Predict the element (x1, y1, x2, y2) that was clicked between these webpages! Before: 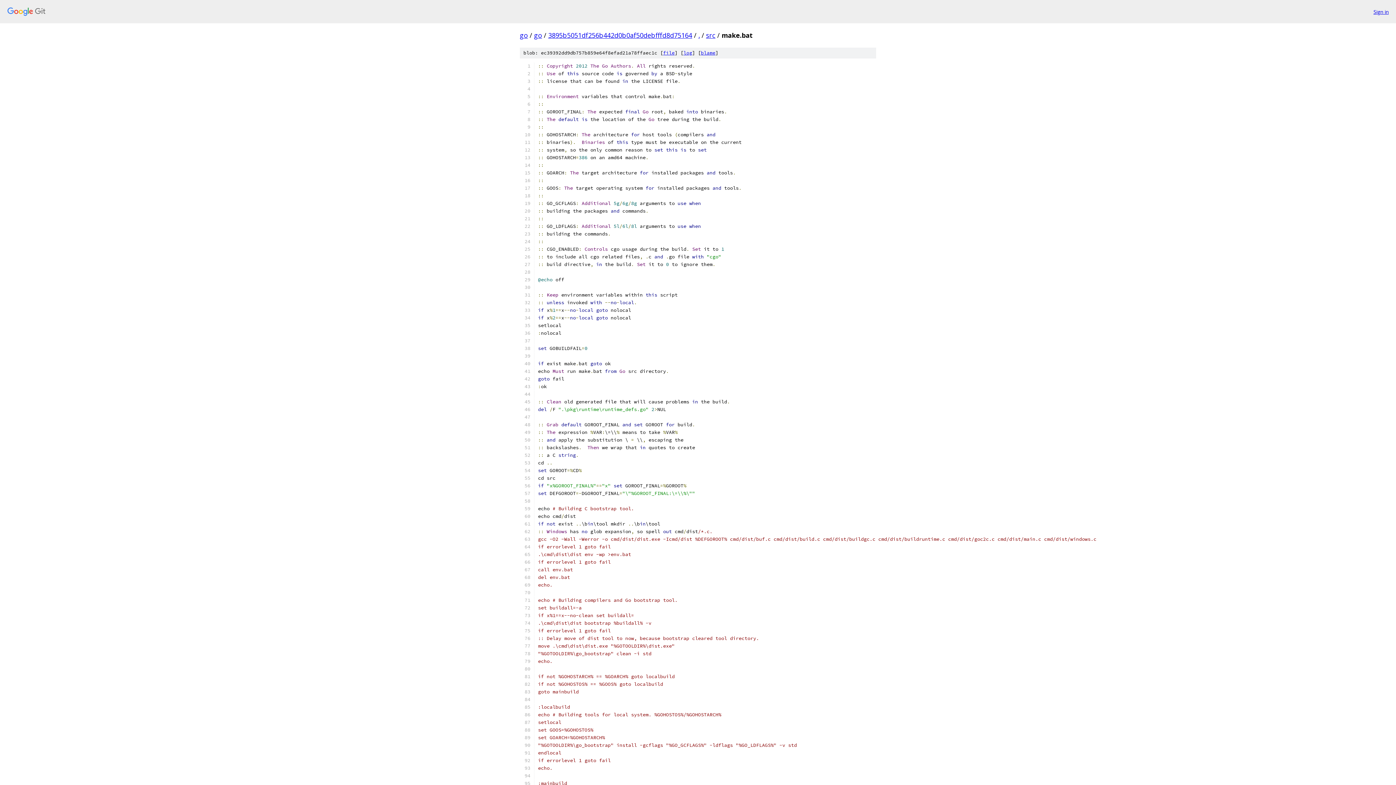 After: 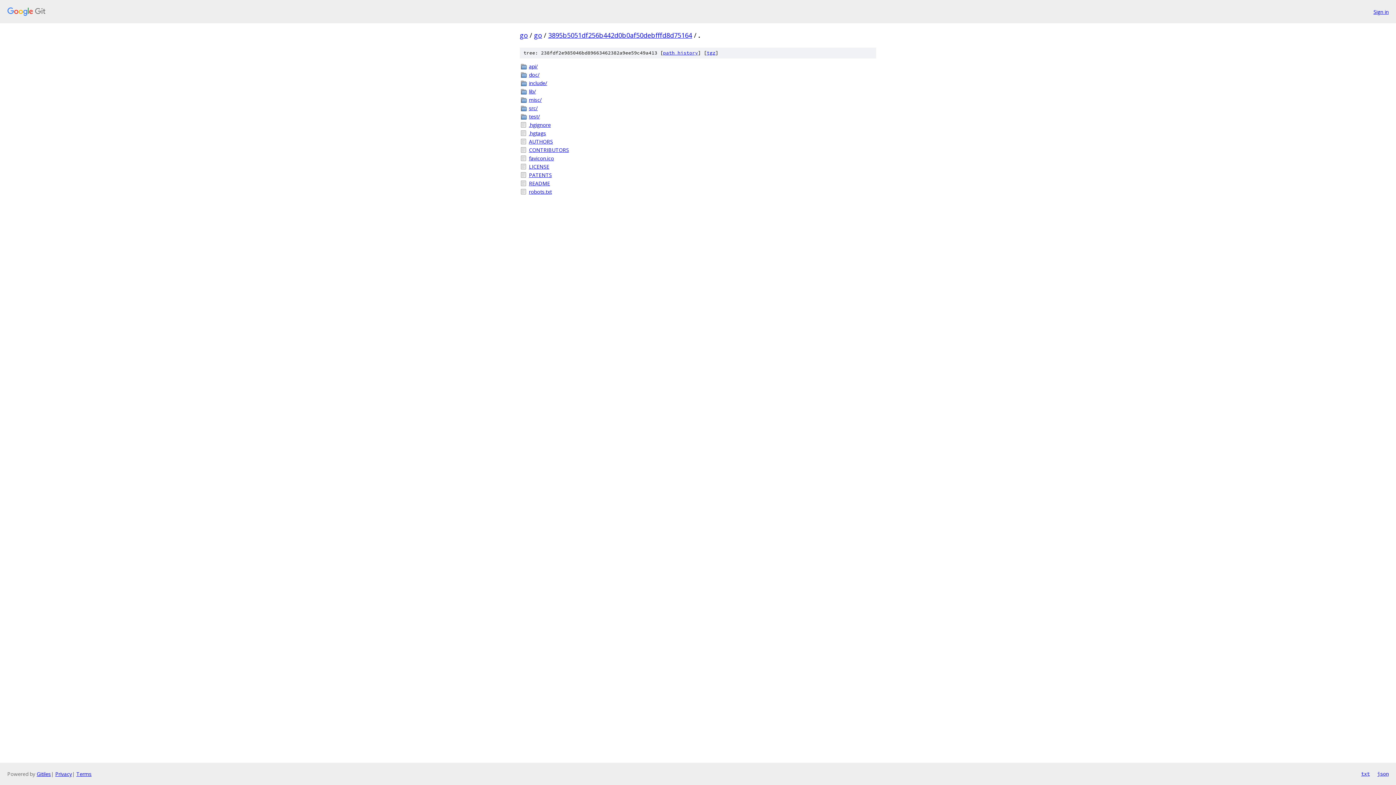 Action: label: . bbox: (698, 30, 700, 39)